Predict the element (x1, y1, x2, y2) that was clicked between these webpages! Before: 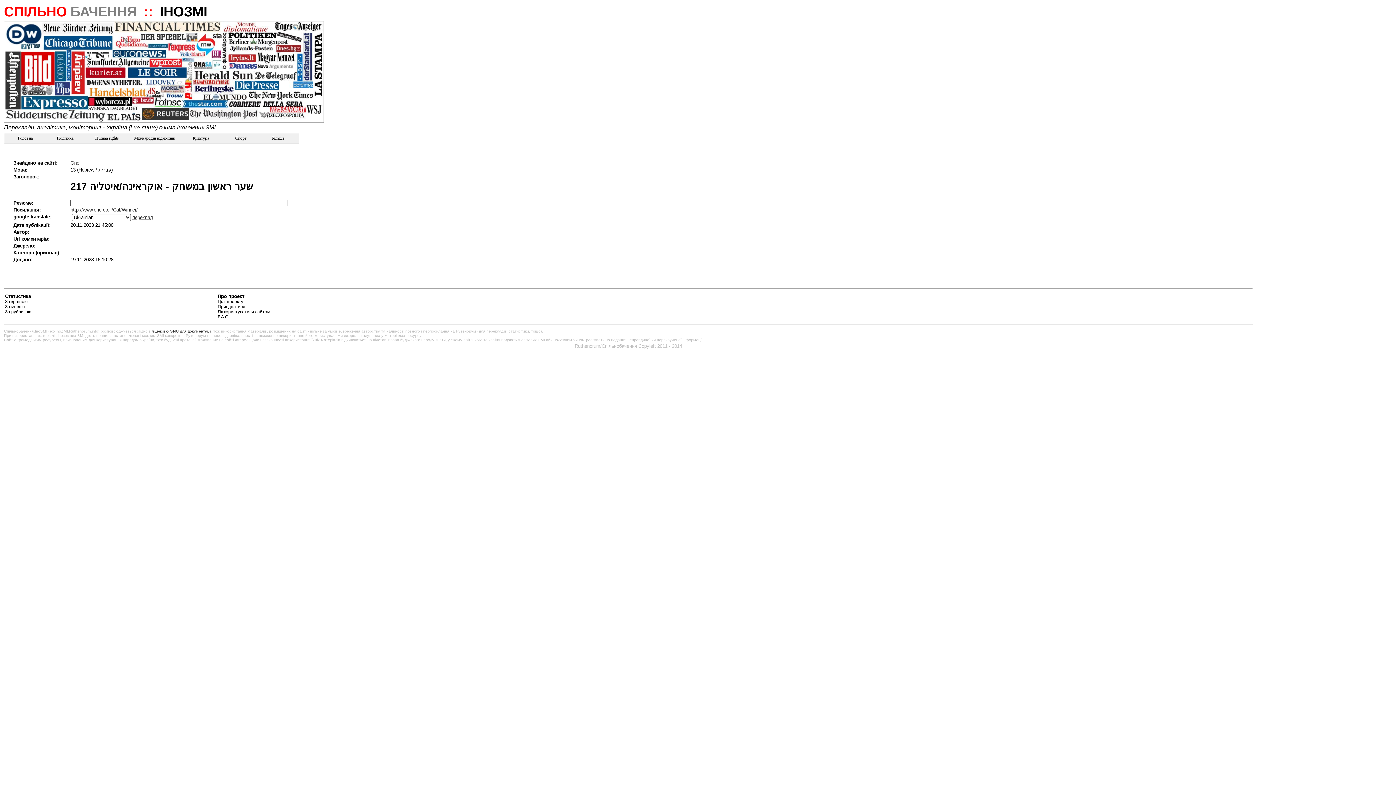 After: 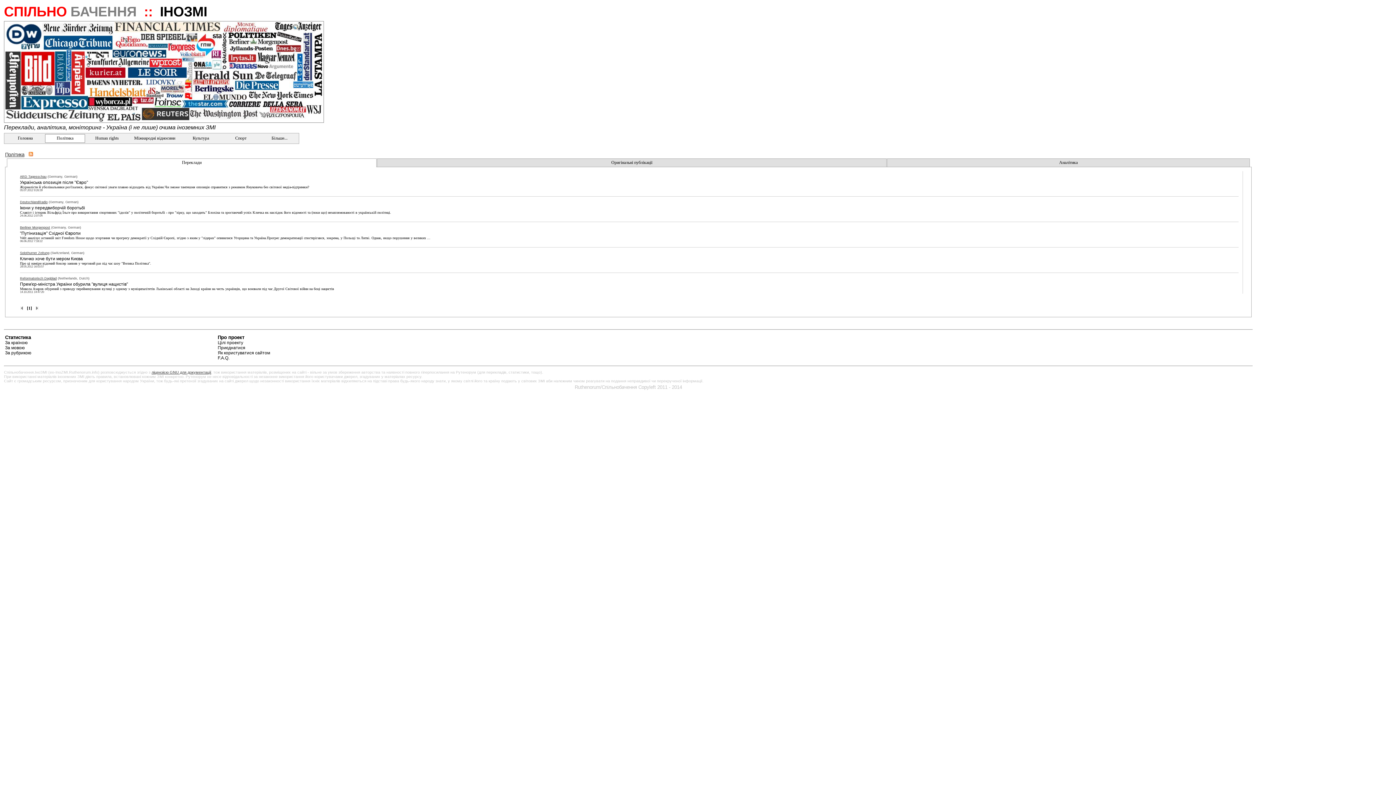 Action: label:         Політика         bbox: (48, 135, 82, 140)